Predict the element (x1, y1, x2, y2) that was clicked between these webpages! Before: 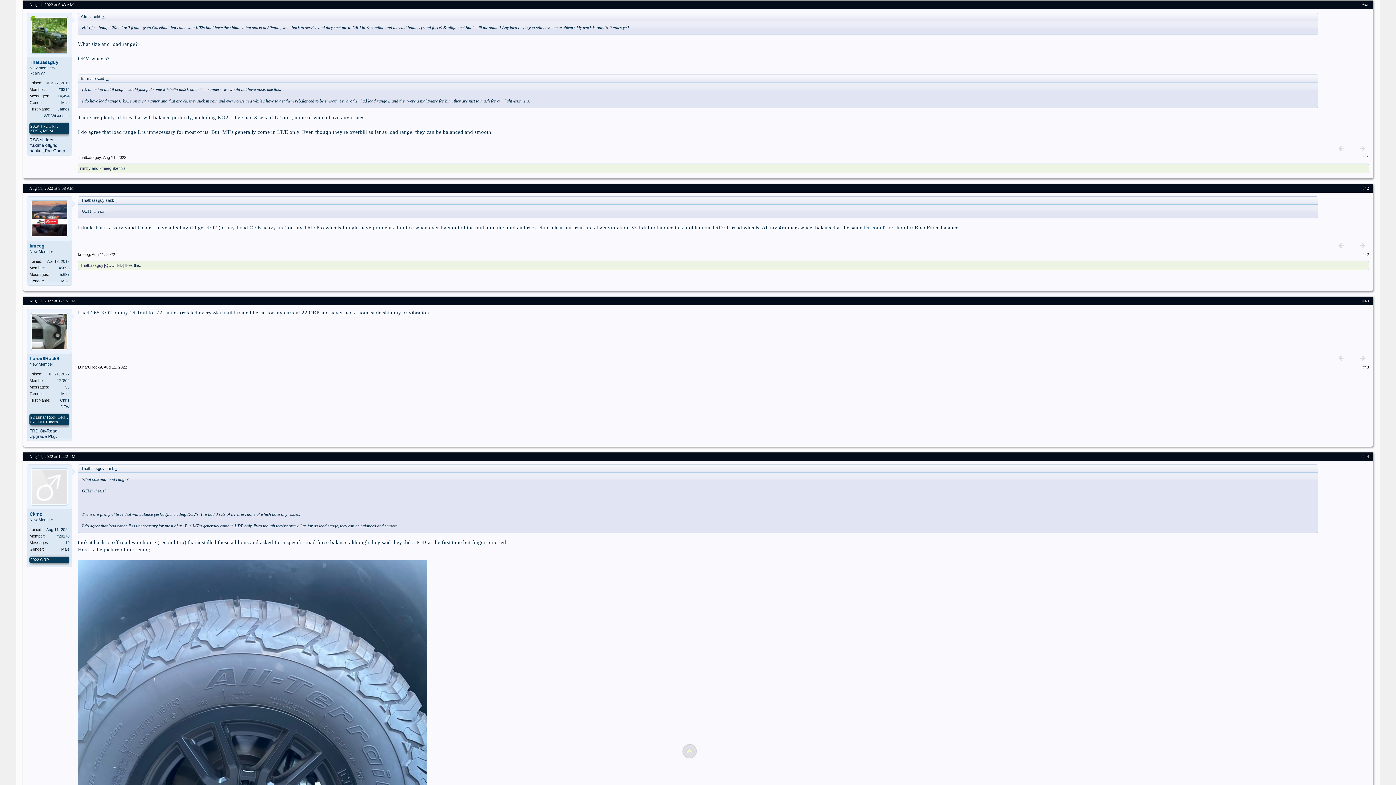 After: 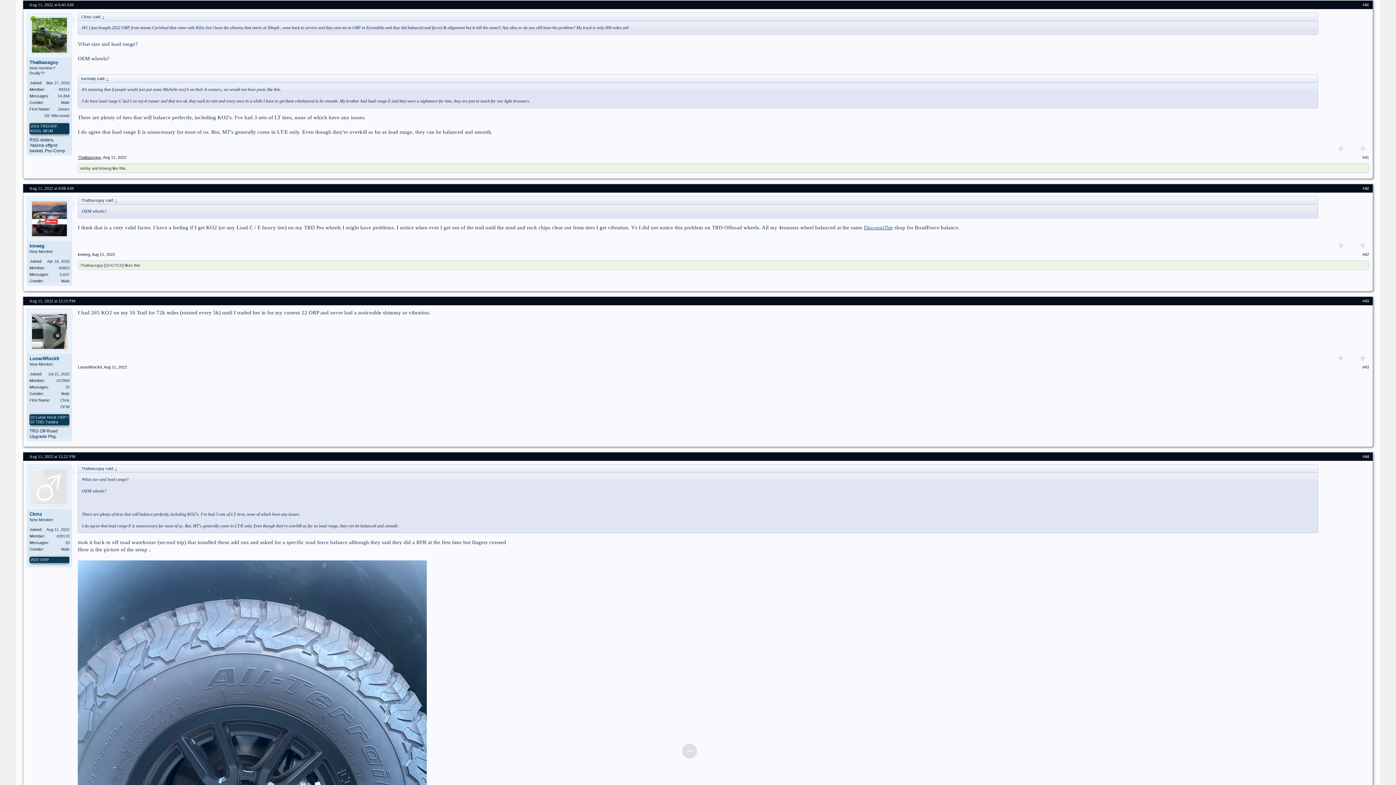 Action: bbox: (77, 155, 101, 159) label: Thatbassguy